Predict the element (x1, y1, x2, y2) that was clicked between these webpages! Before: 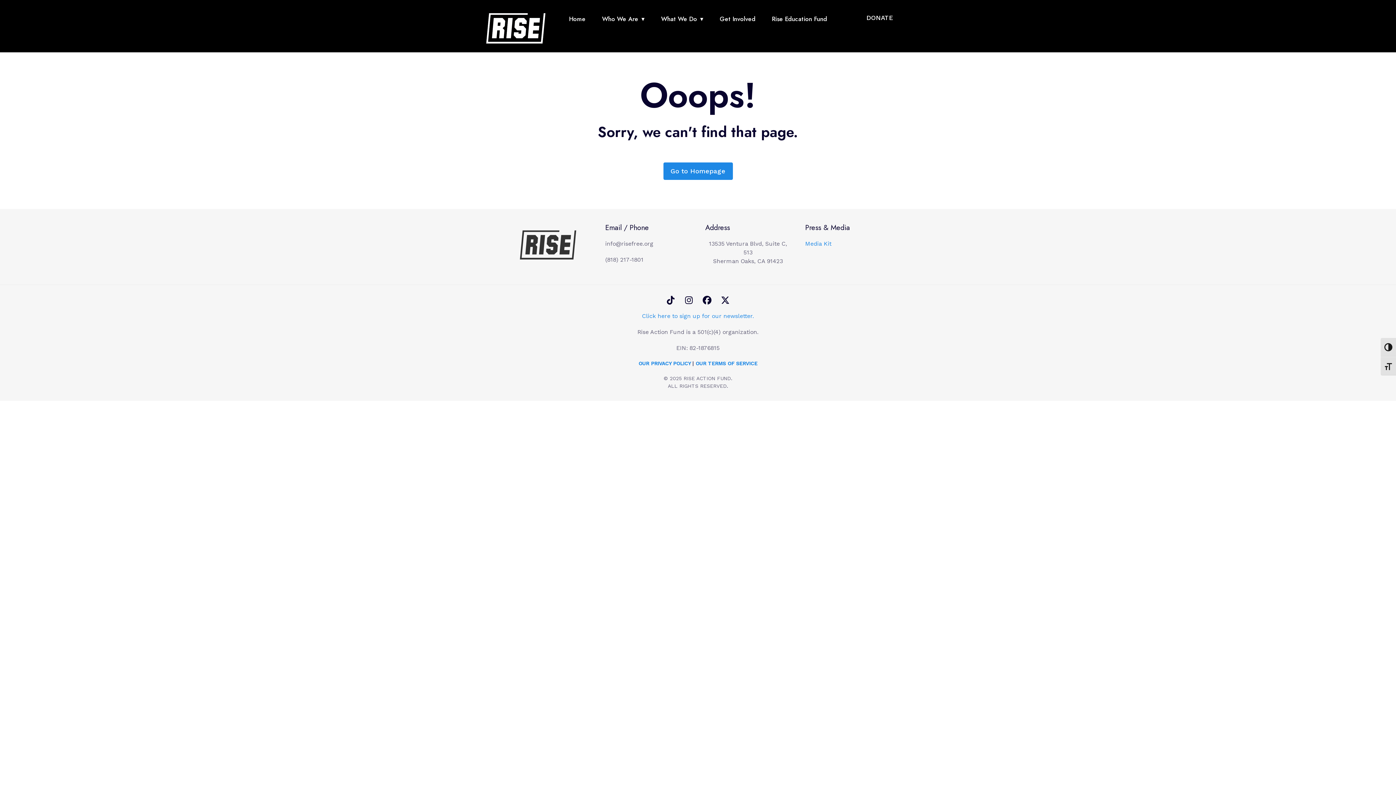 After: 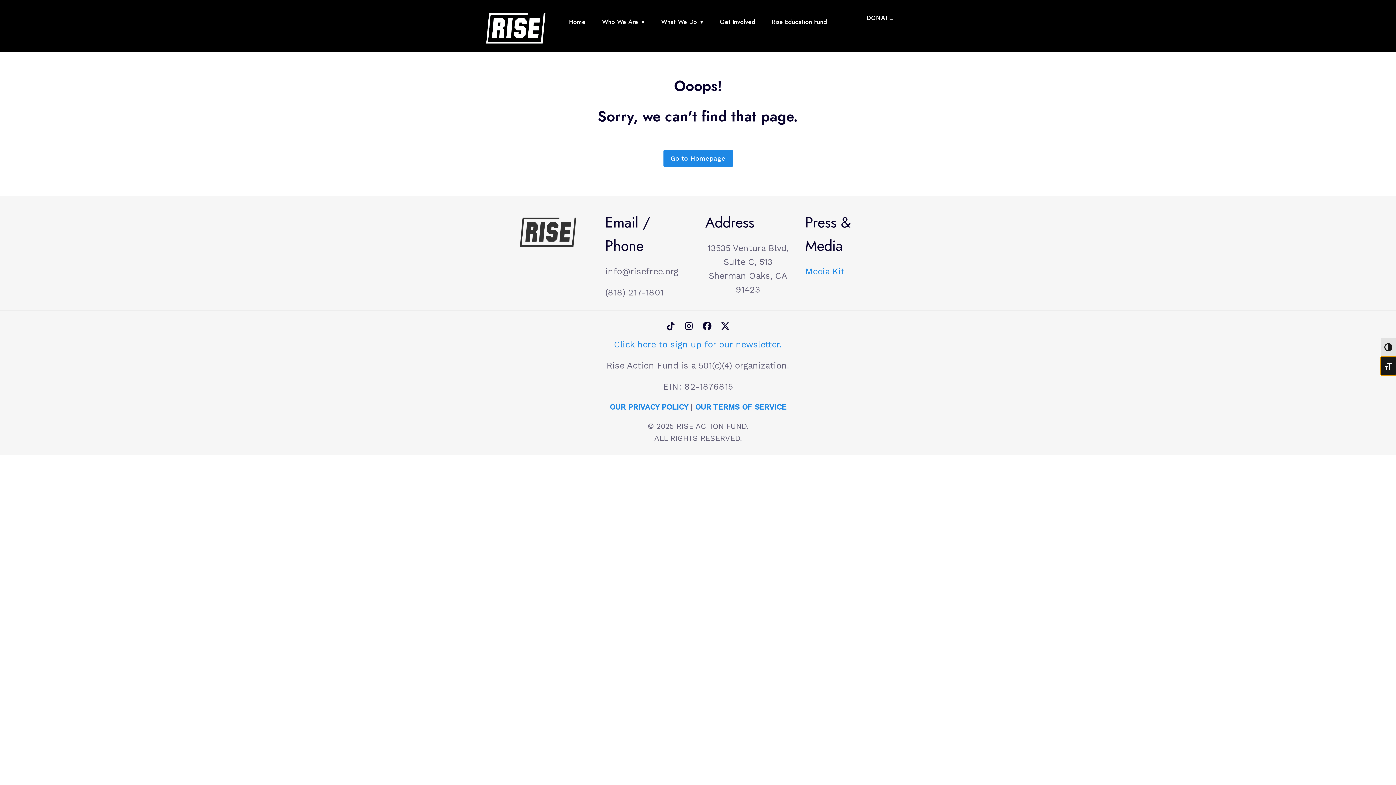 Action: bbox: (1381, 356, 1396, 375) label: Toggle Font size